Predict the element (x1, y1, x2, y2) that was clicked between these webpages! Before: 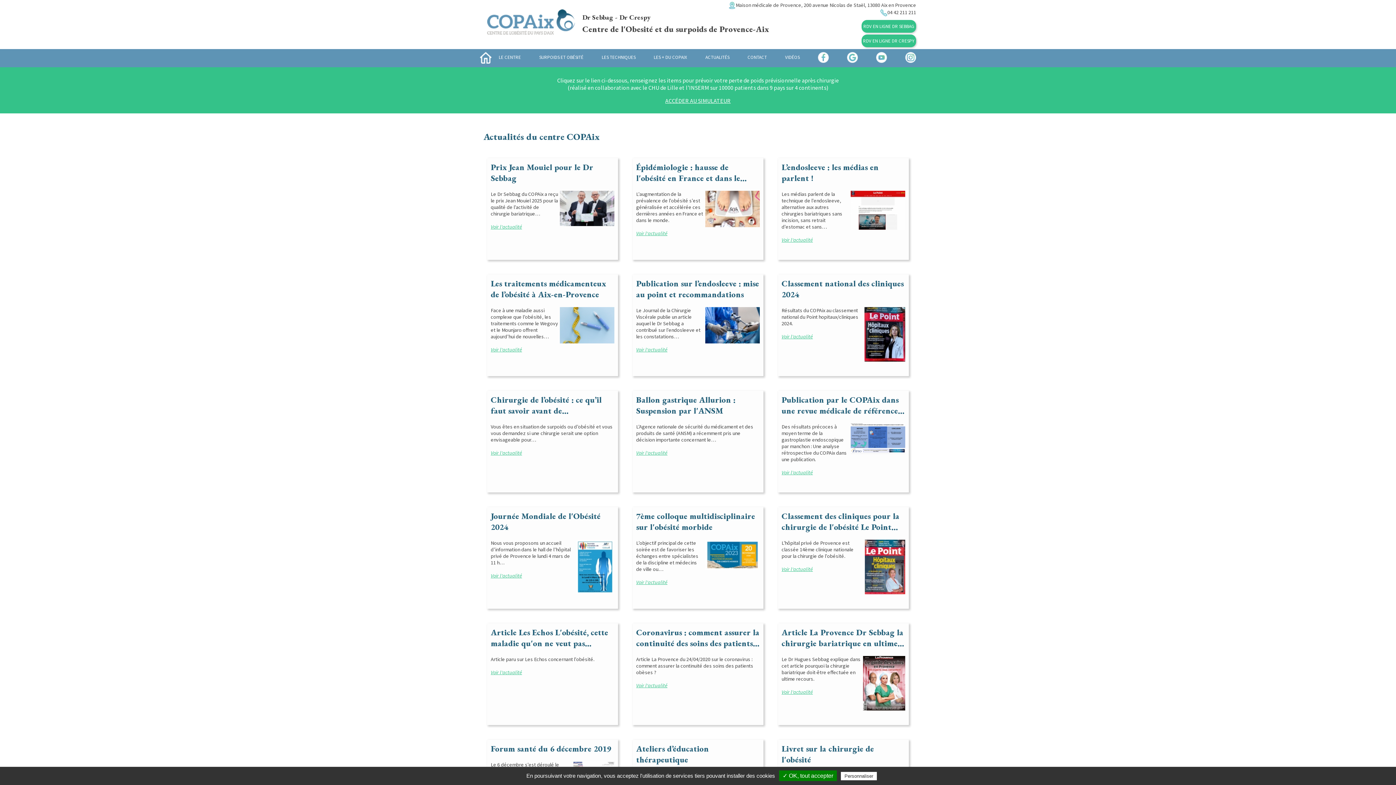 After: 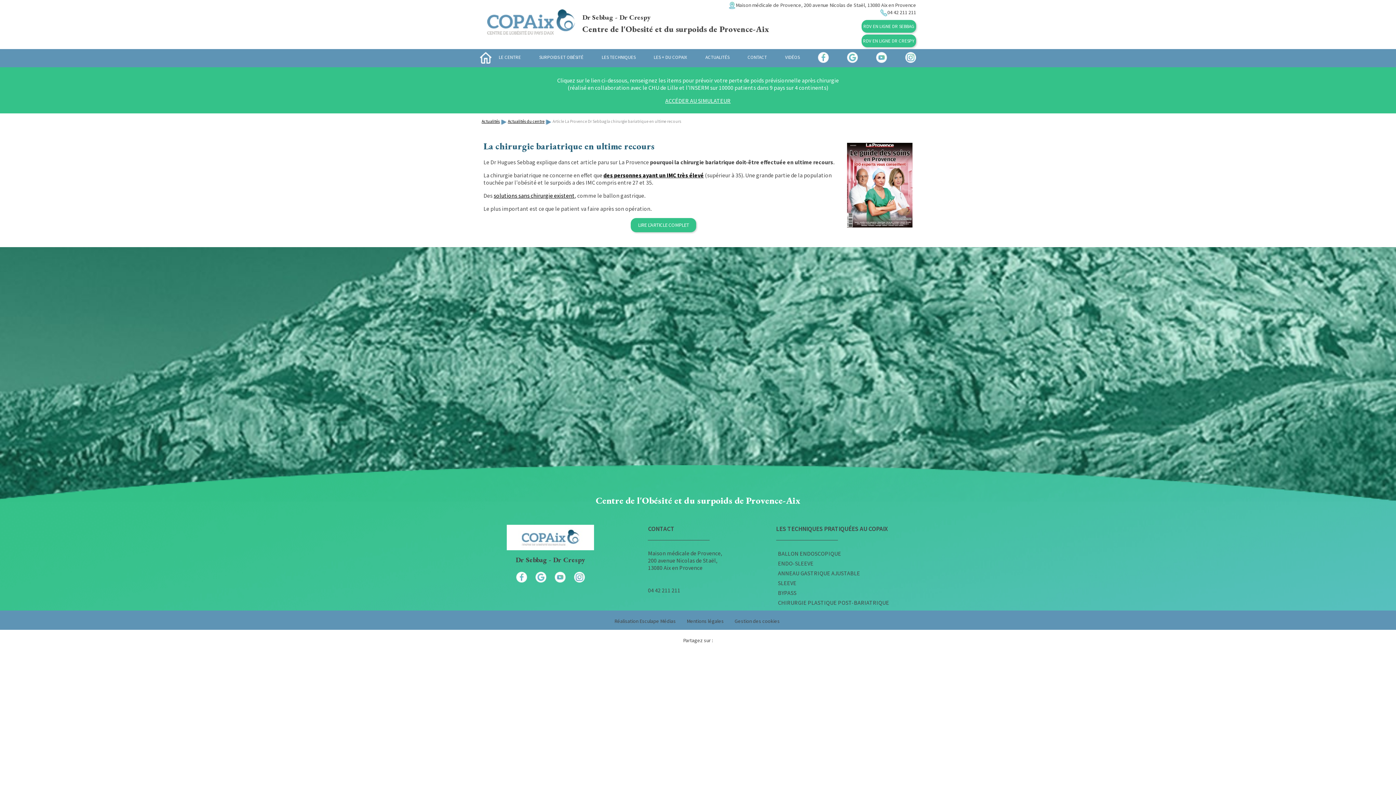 Action: bbox: (863, 705, 905, 712)